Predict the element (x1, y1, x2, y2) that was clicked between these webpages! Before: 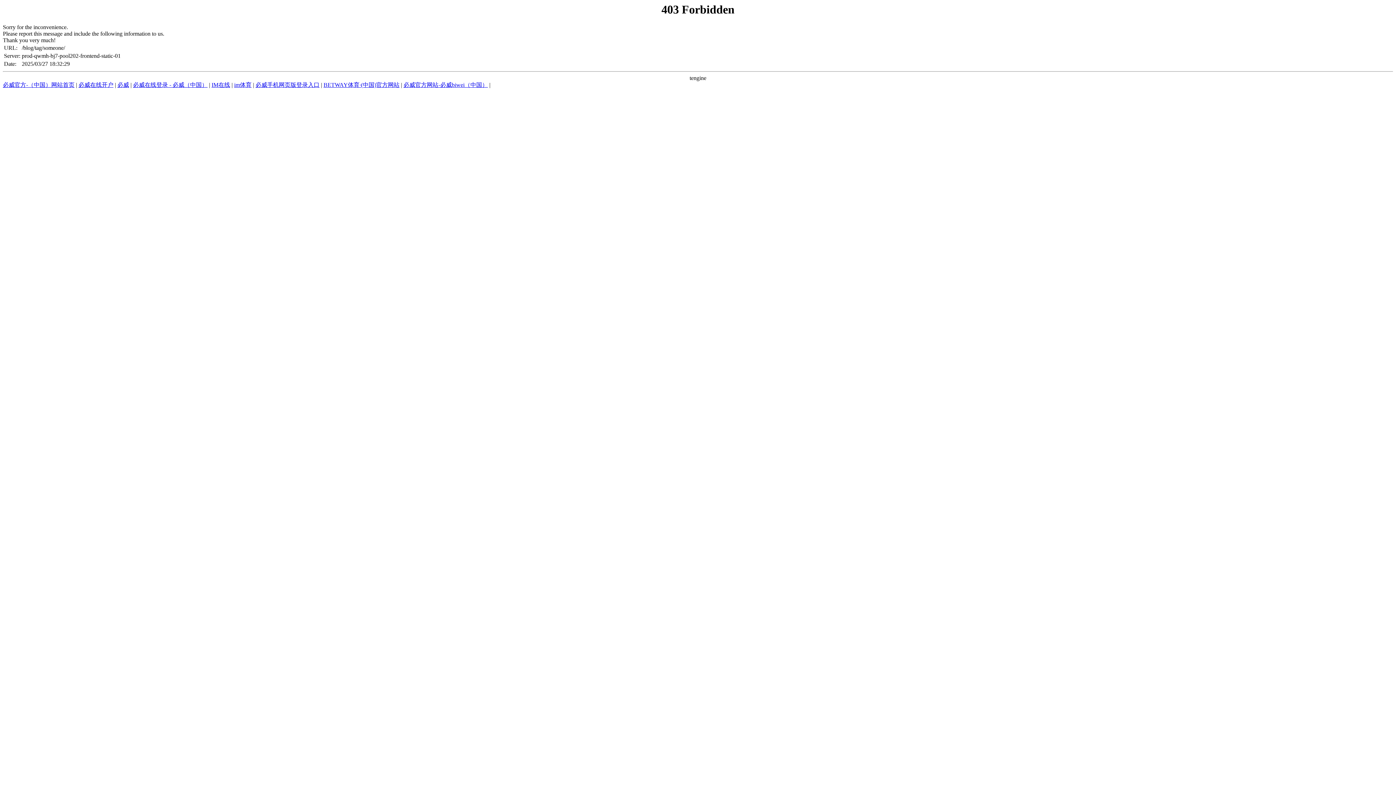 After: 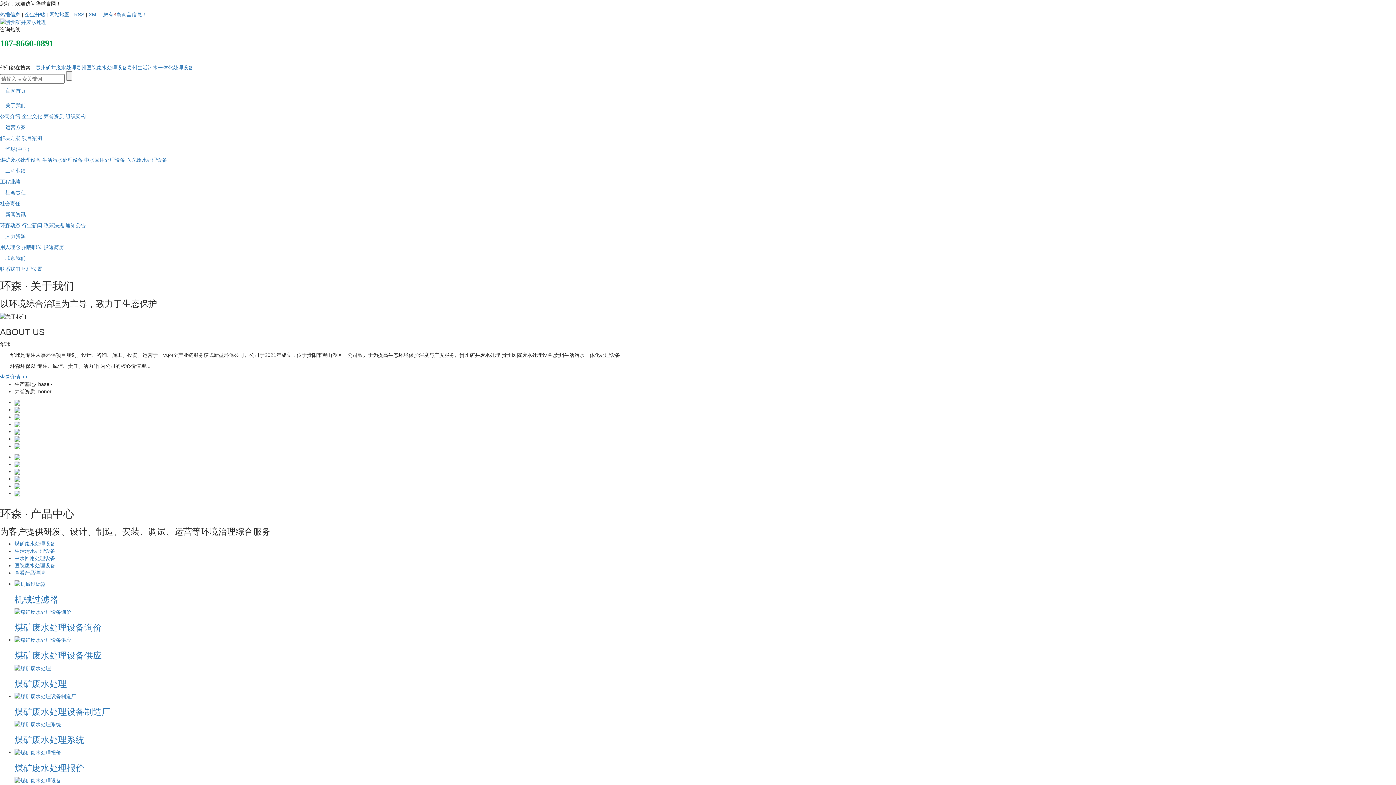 Action: bbox: (2, 81, 74, 88) label: 必威官方-（中国）网站首页